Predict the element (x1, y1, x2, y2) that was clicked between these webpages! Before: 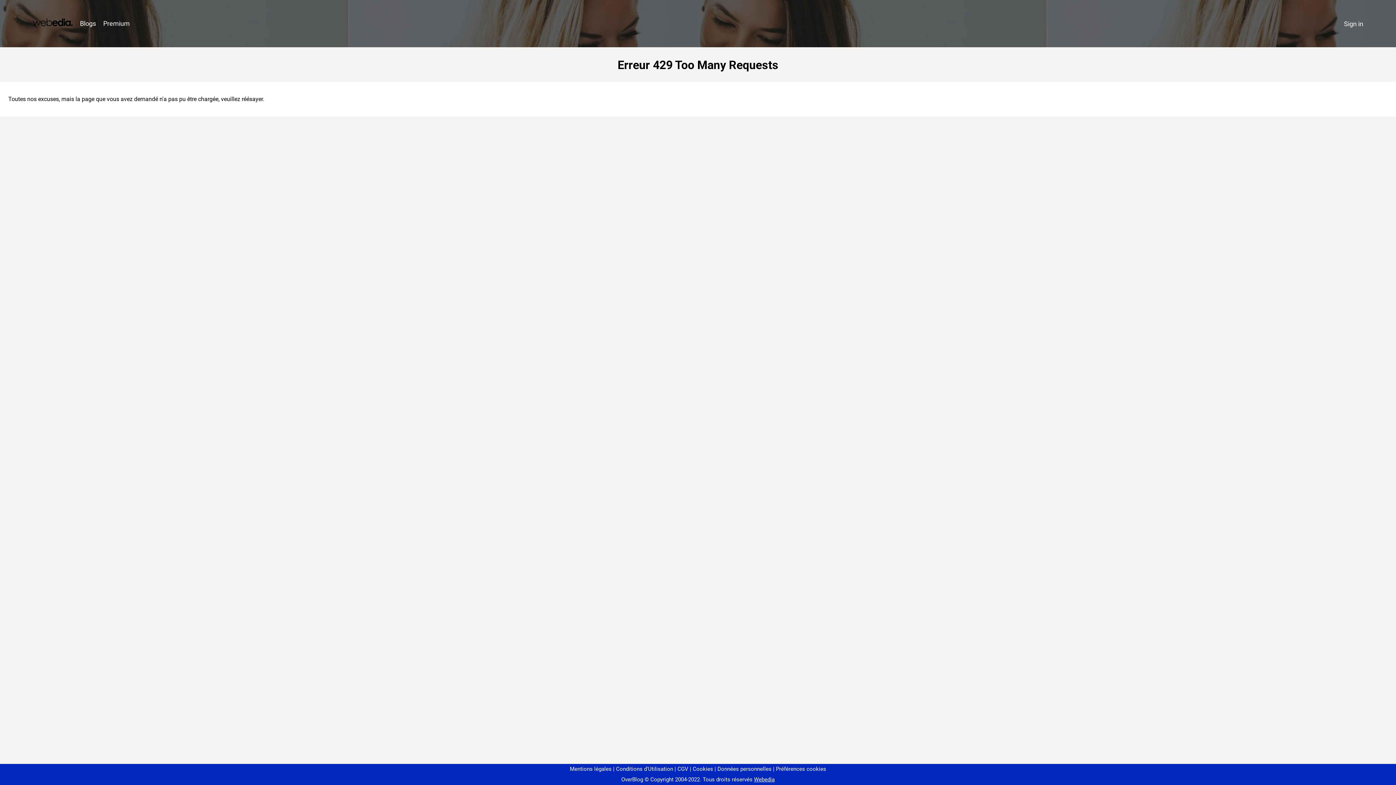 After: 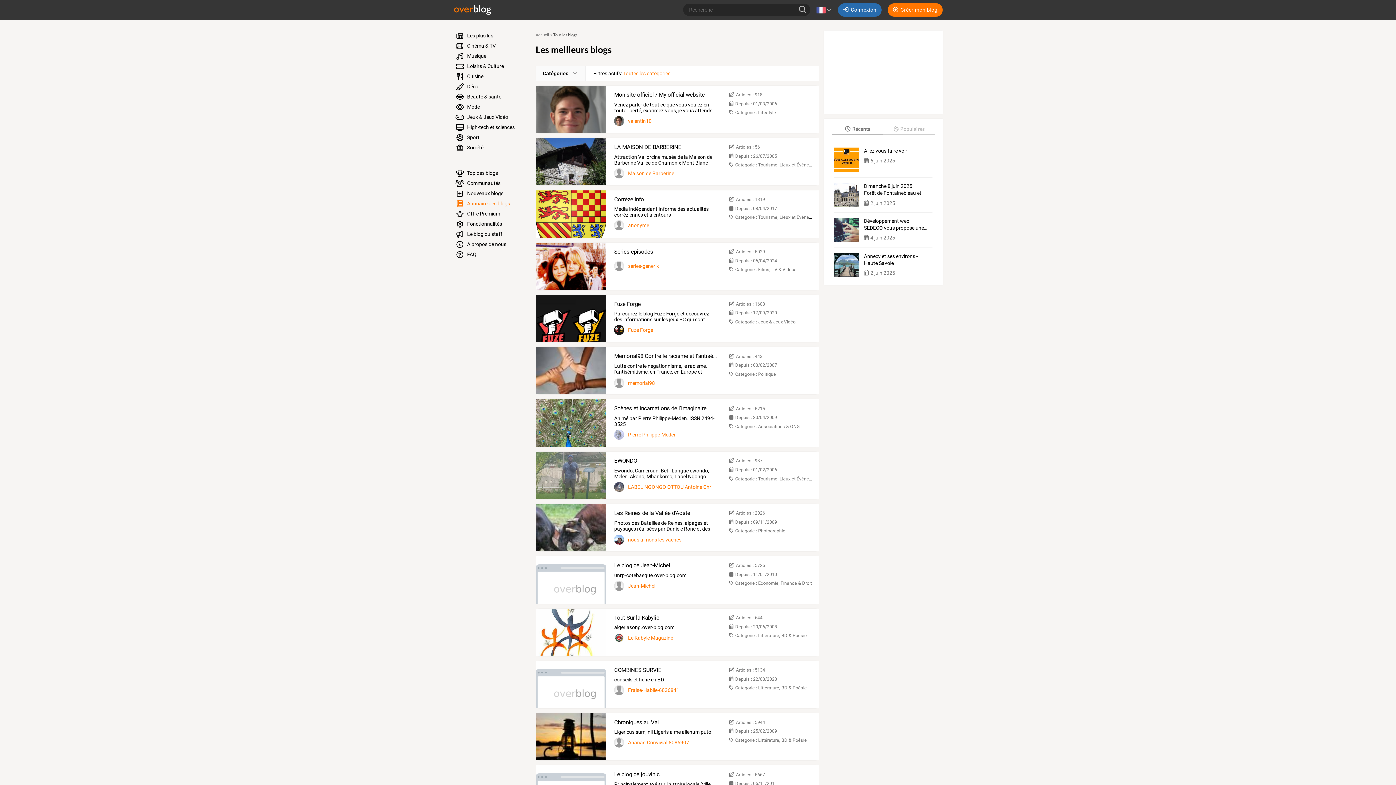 Action: label: Blogs bbox: (76, 16, 99, 31)